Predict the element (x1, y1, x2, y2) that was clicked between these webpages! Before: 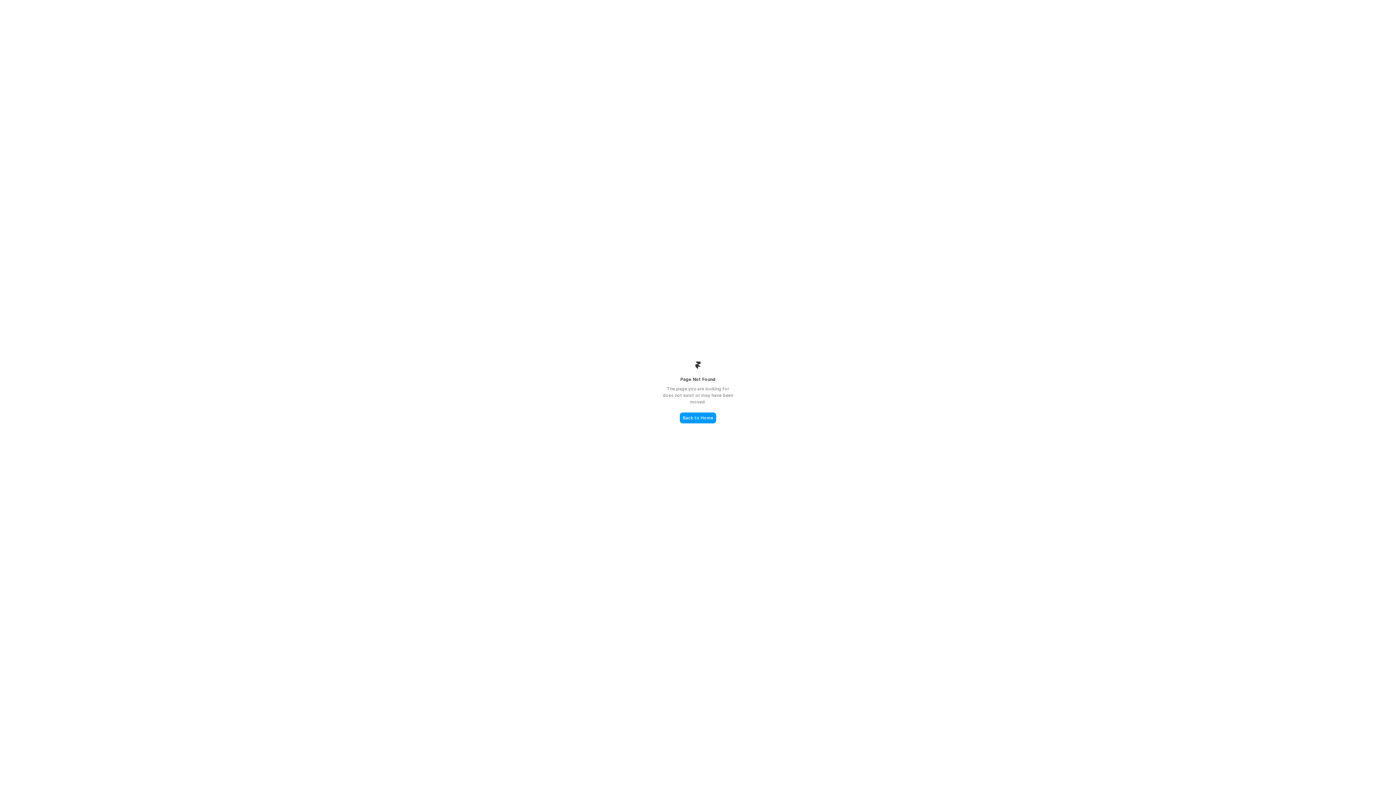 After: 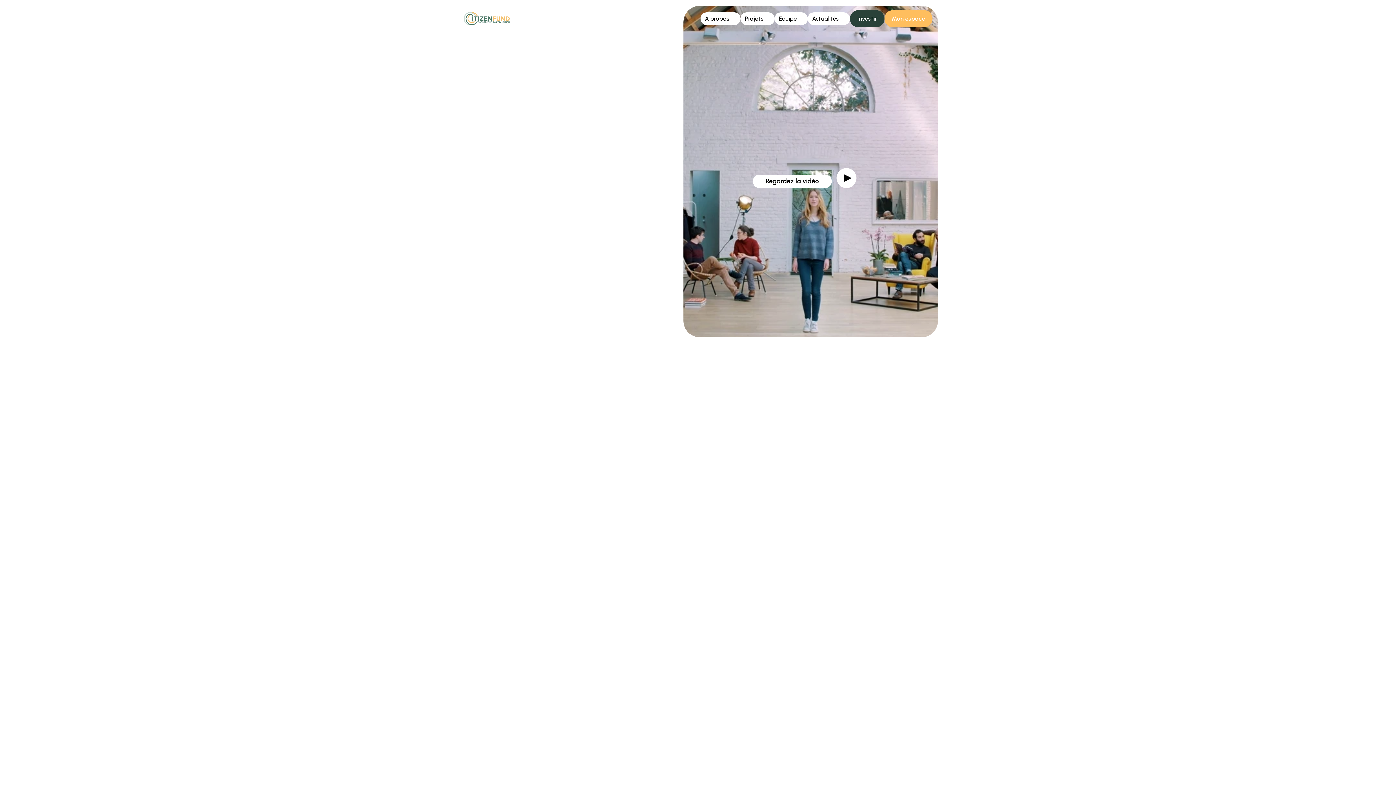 Action: bbox: (680, 412, 716, 423) label: Back to Home